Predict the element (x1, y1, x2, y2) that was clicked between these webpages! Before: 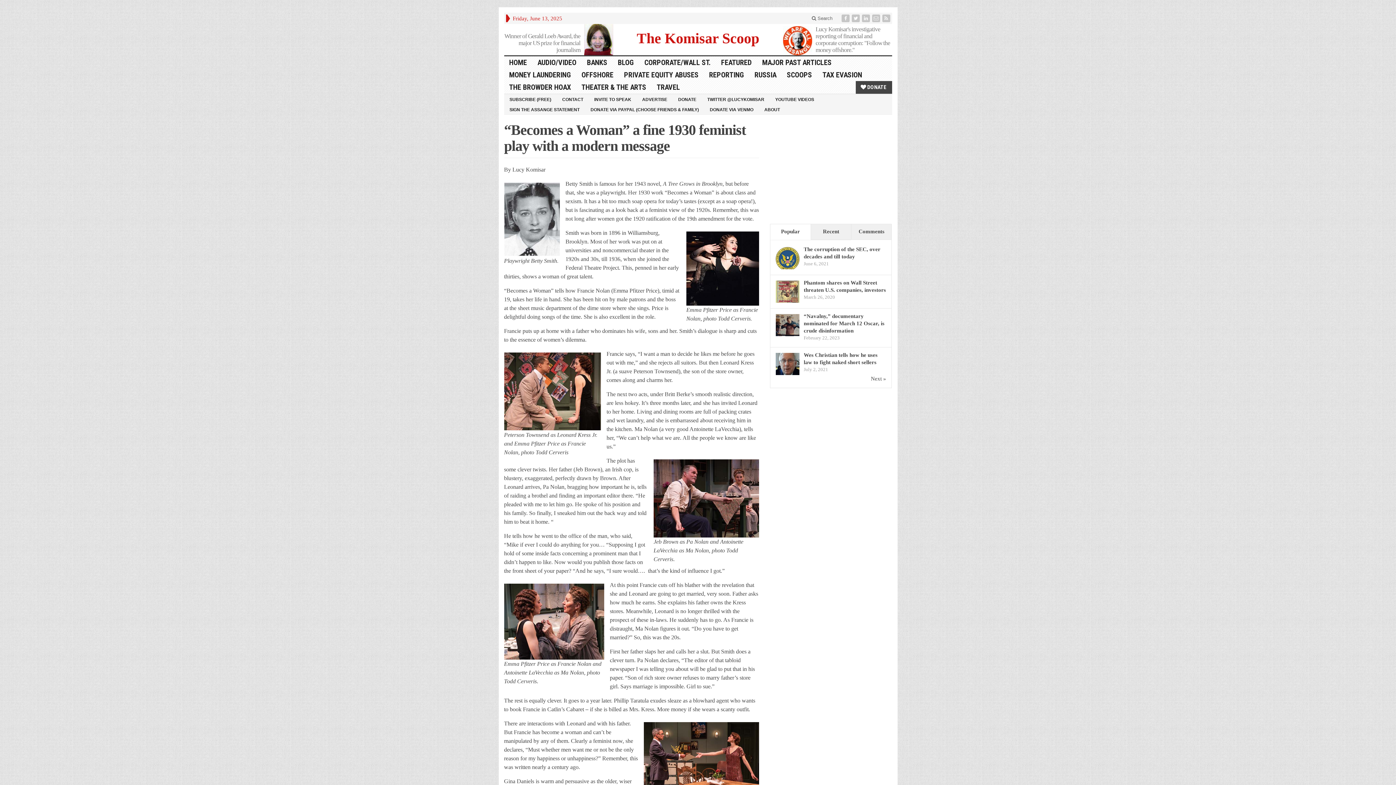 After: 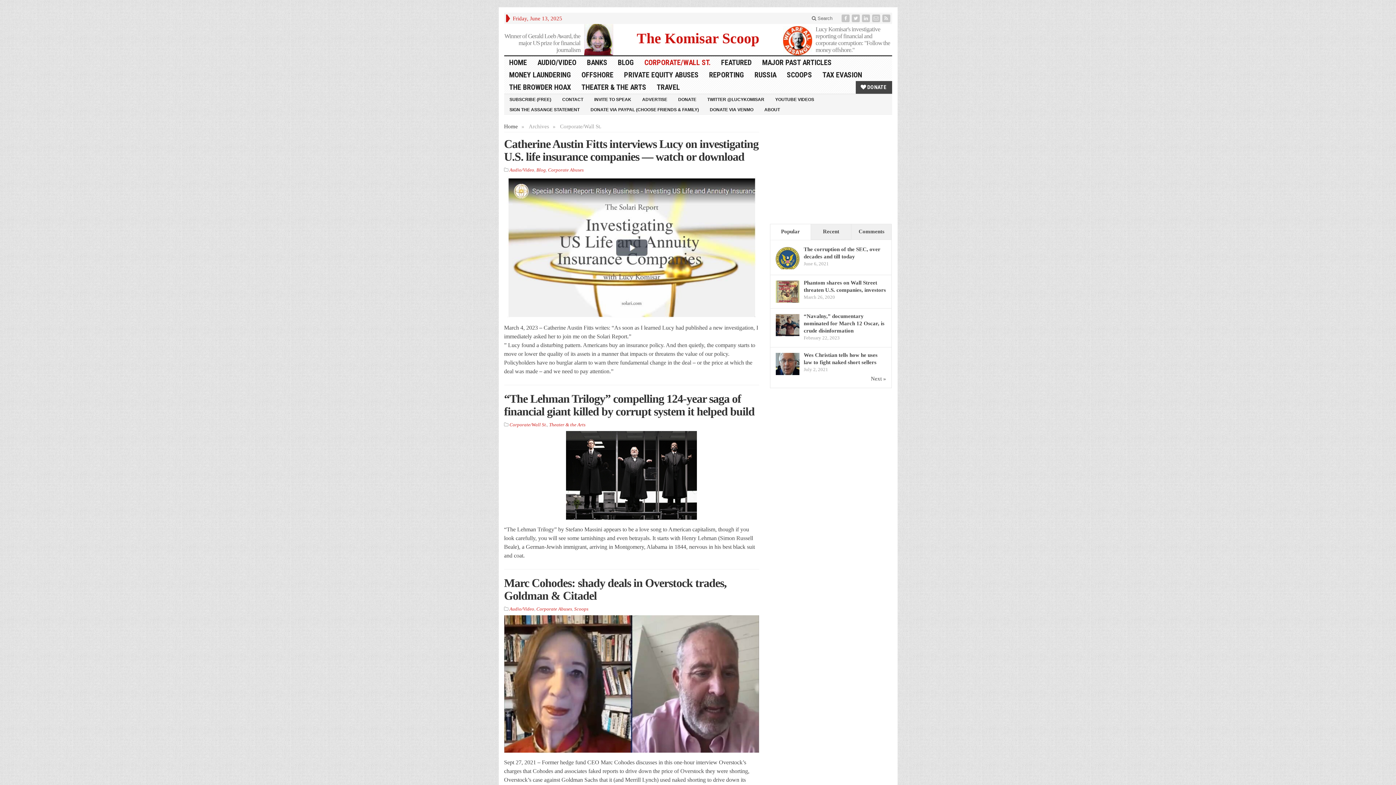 Action: label: CORPORATE/WALL ST. bbox: (639, 56, 716, 68)